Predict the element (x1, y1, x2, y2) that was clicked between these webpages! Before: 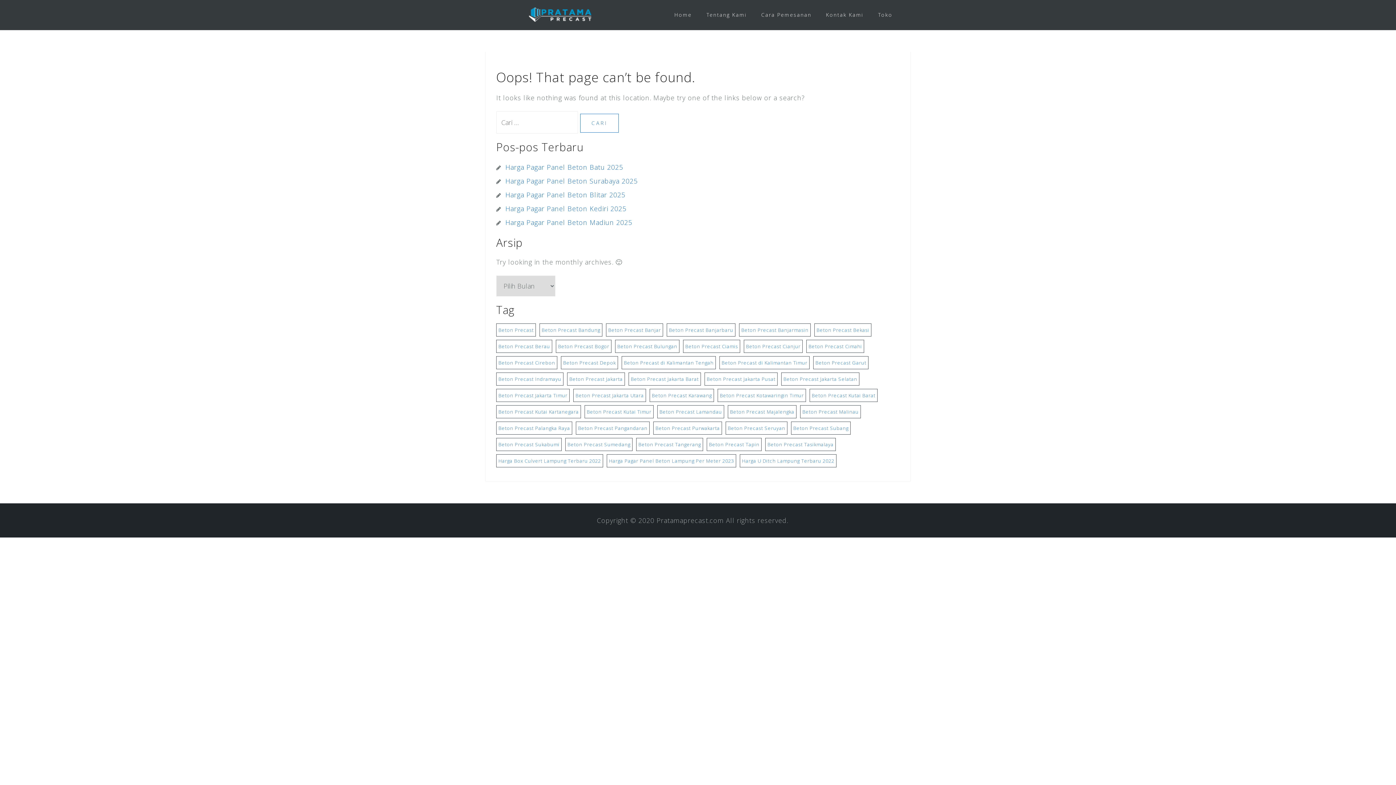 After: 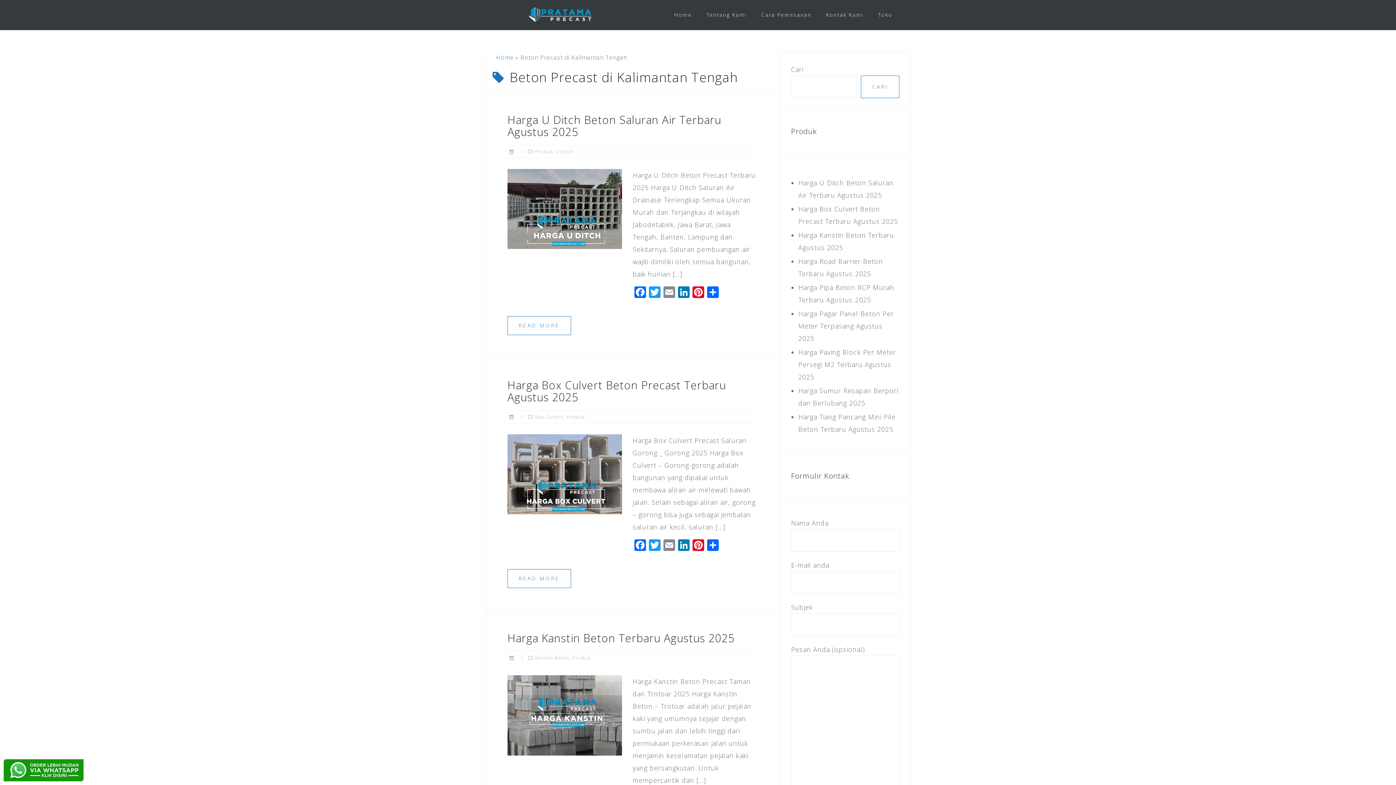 Action: bbox: (621, 356, 716, 369) label: Beton Precast di Kalimantan Tengah (8 item)